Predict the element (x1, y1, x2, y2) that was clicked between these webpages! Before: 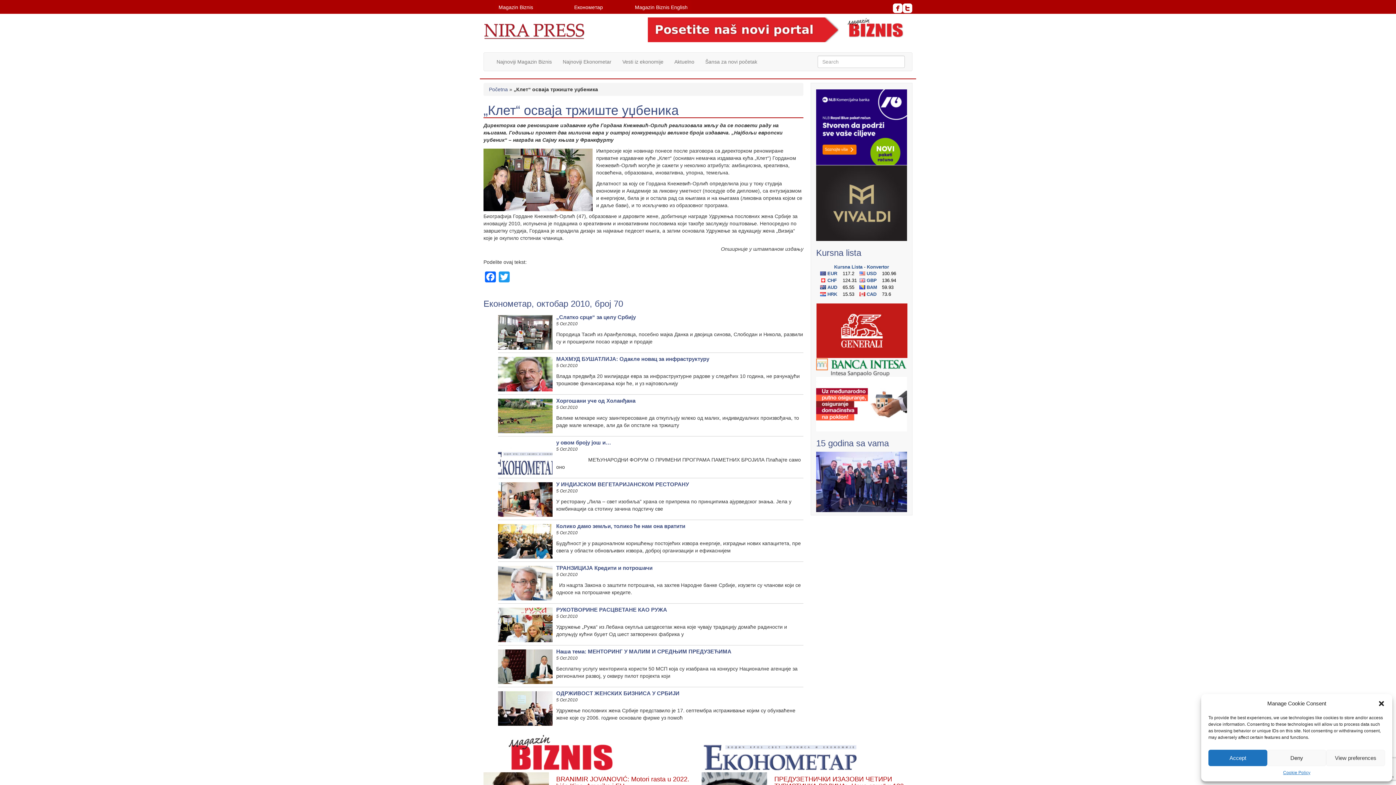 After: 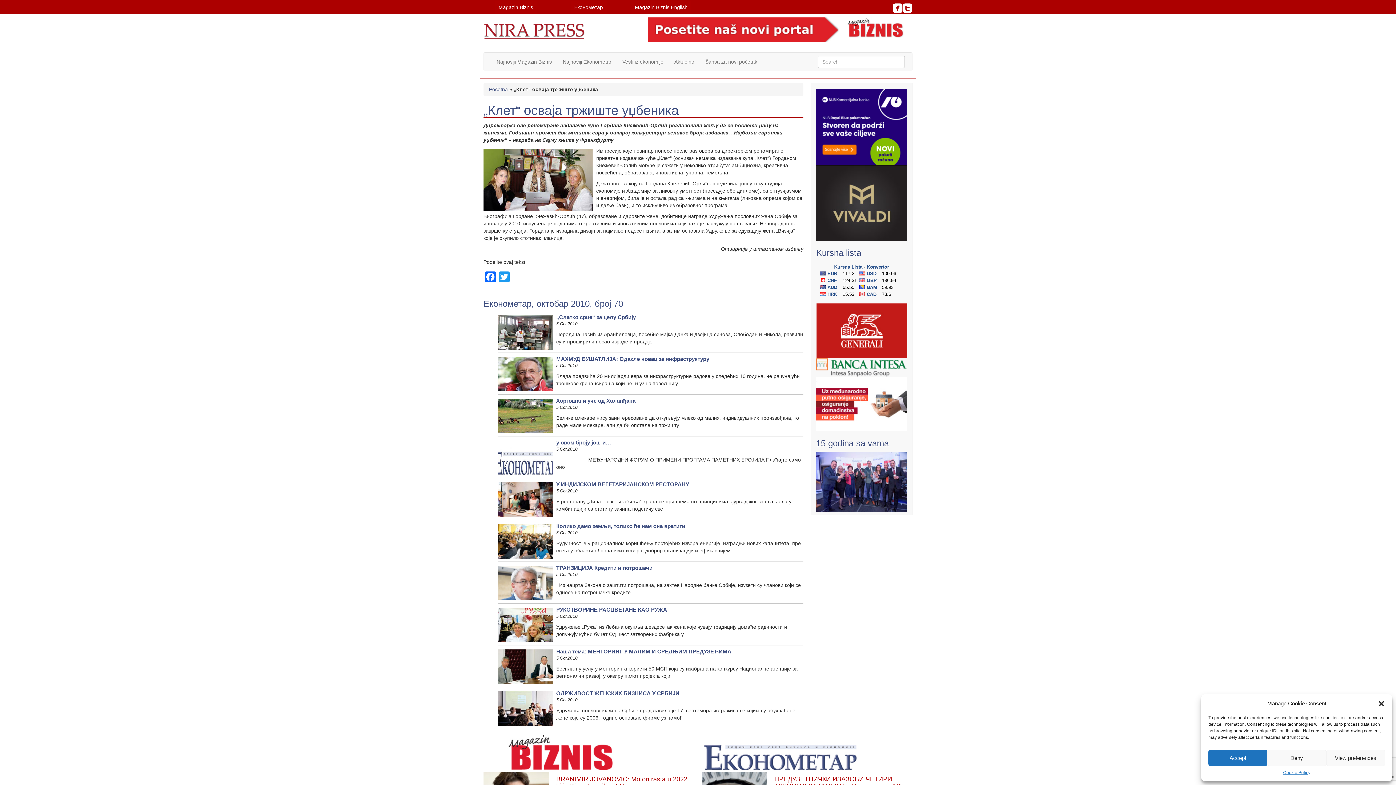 Action: bbox: (816, 199, 907, 205)